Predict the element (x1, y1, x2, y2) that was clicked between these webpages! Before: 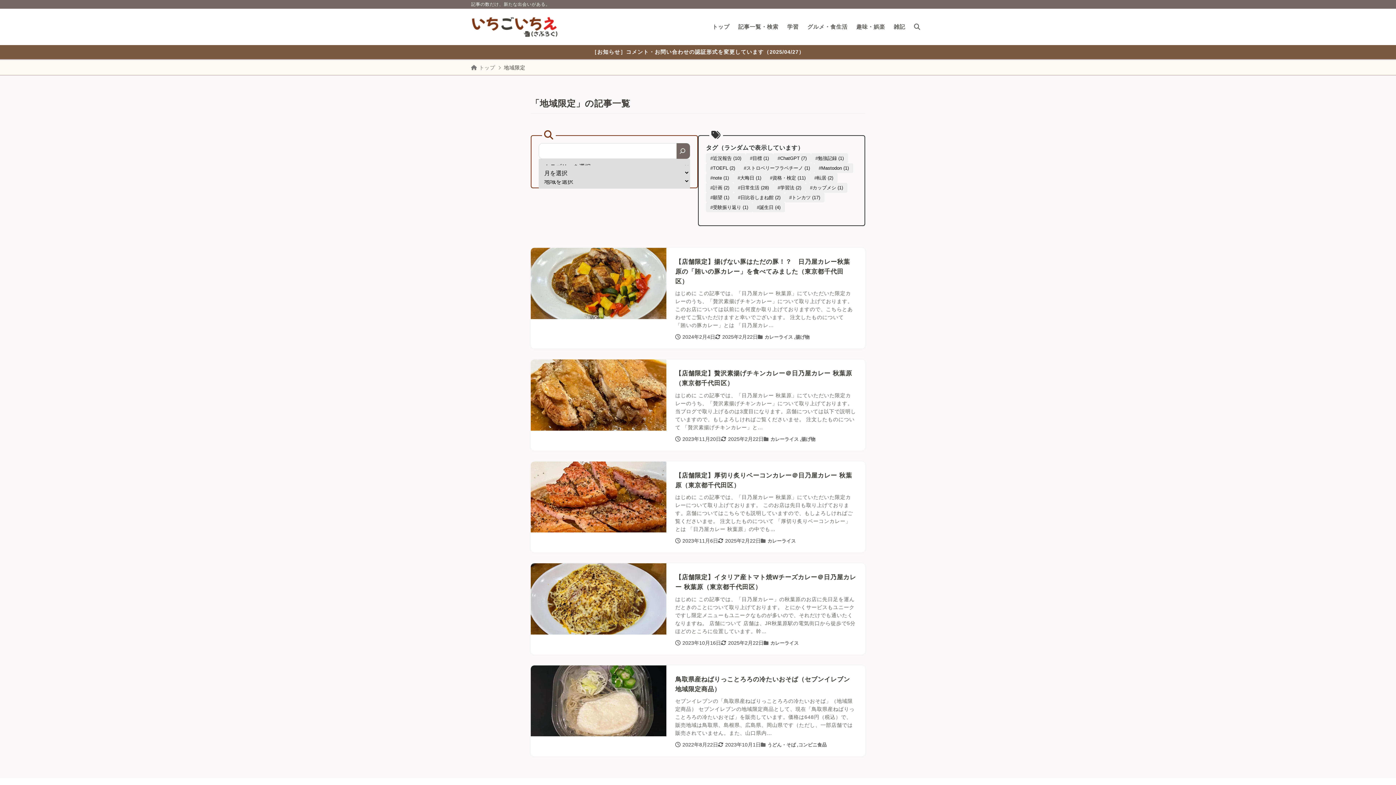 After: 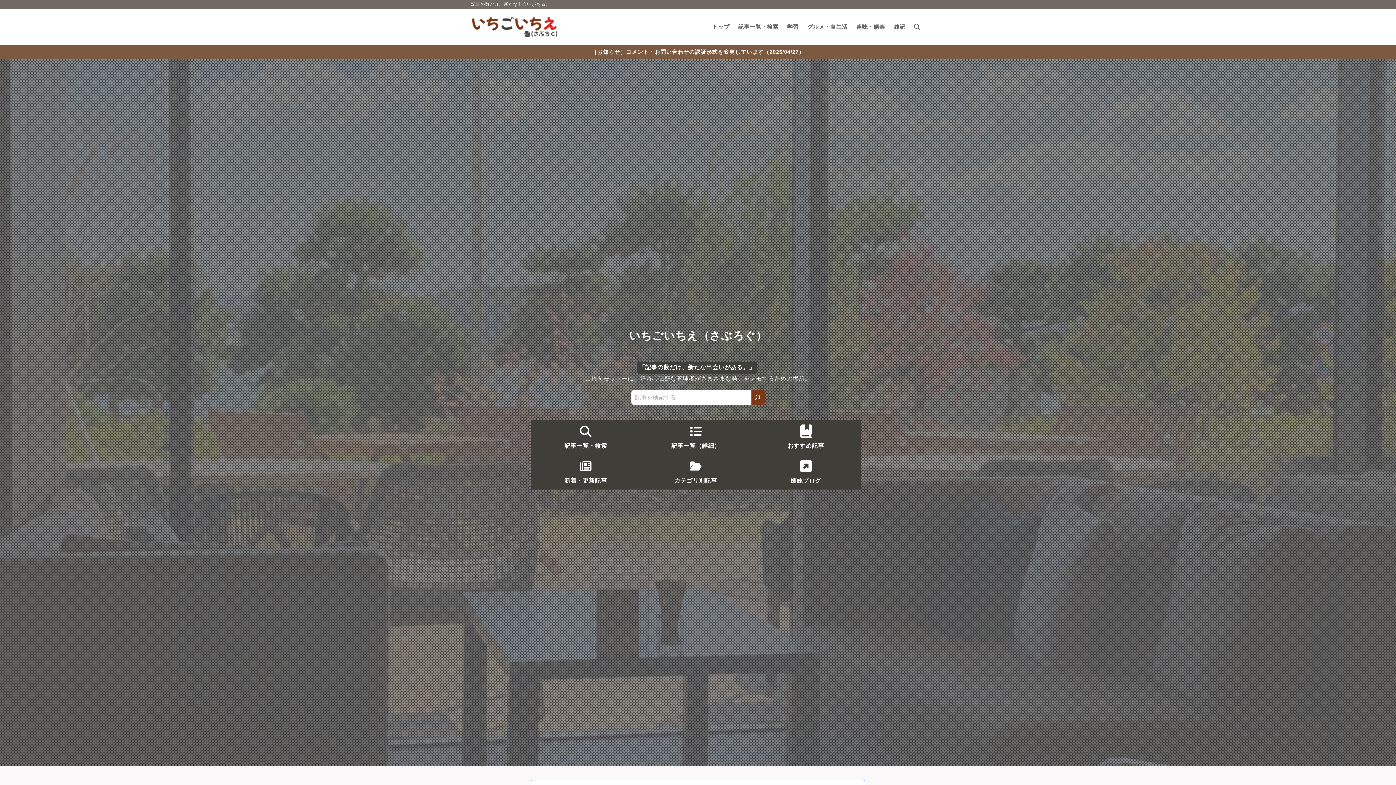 Action: bbox: (708, 22, 734, 31) label: トップ